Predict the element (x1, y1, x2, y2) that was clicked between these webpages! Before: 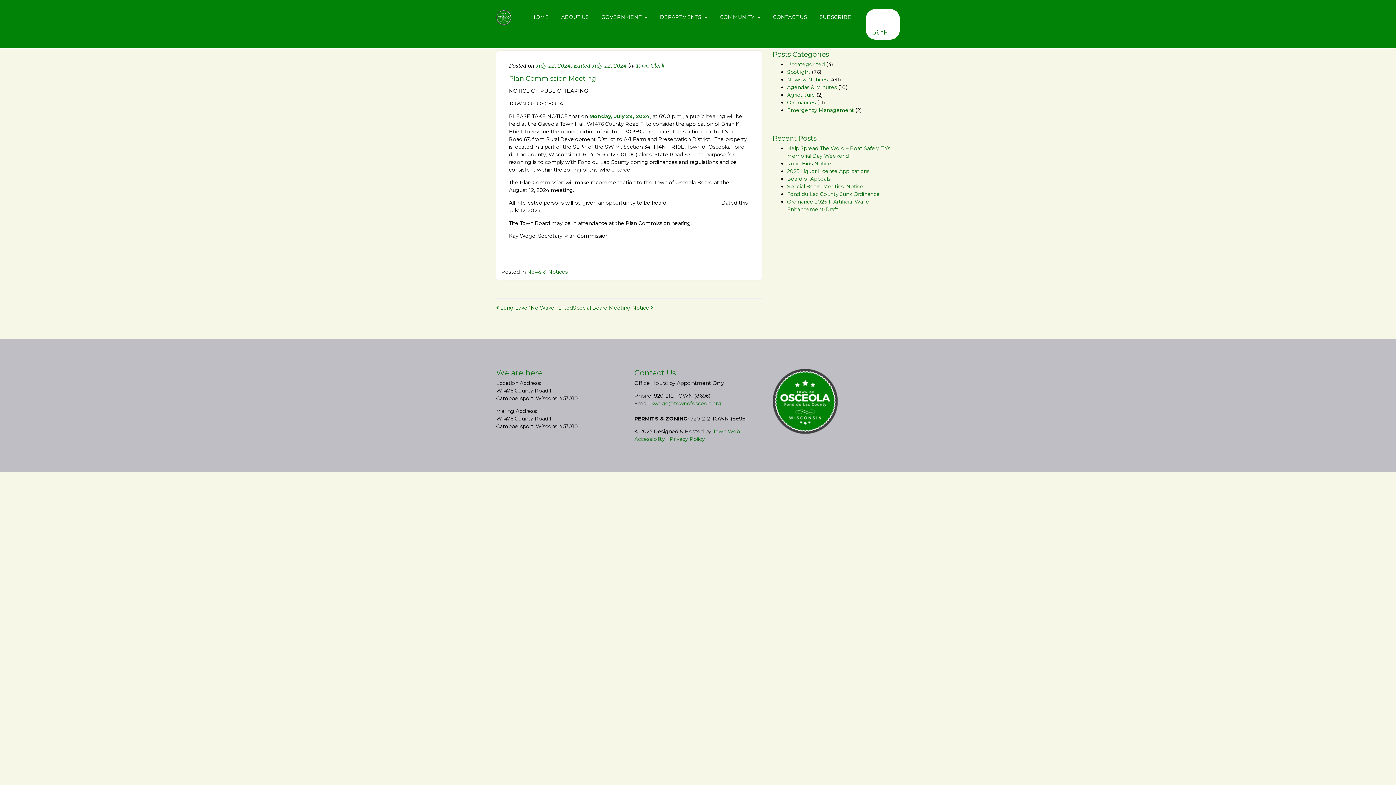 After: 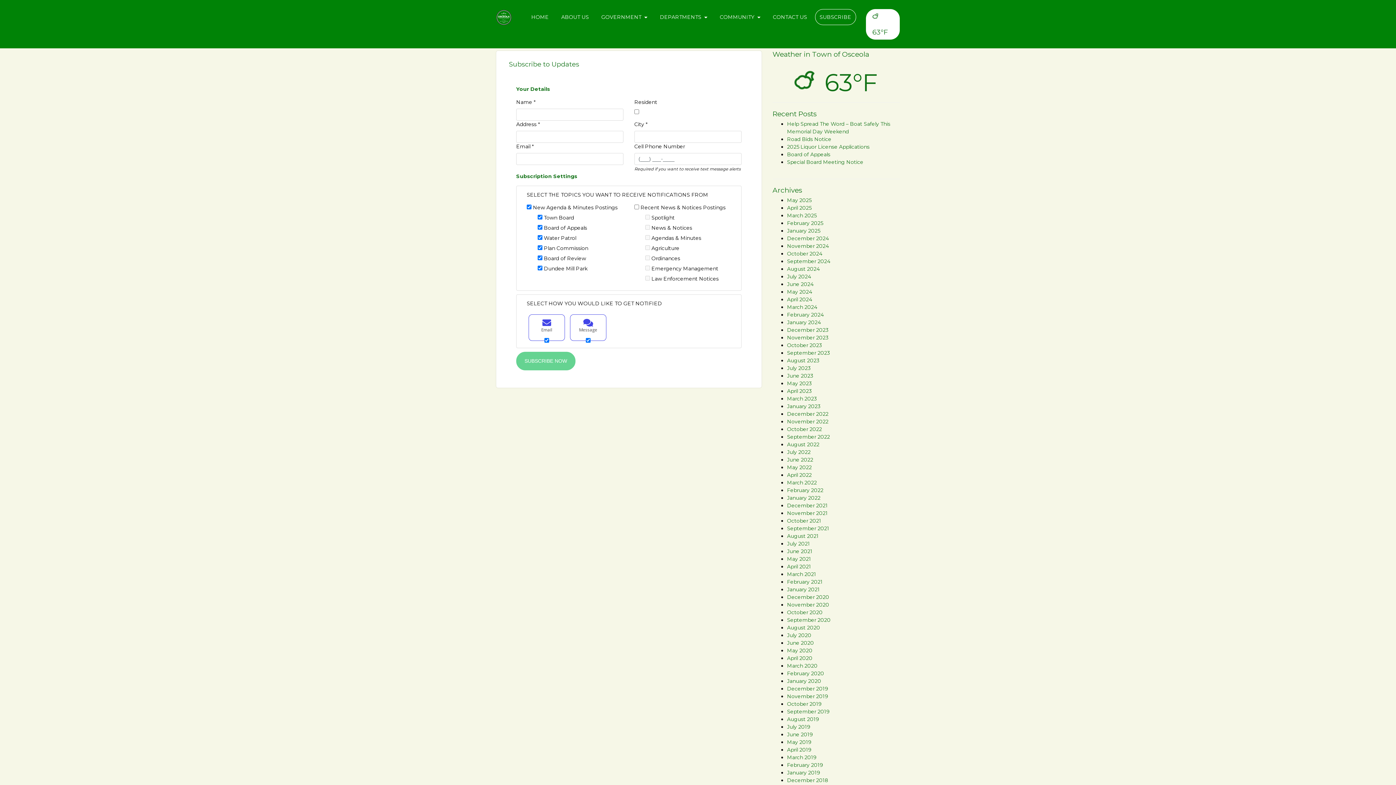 Action: bbox: (815, 8, 856, 24) label: SUBSCRIBE